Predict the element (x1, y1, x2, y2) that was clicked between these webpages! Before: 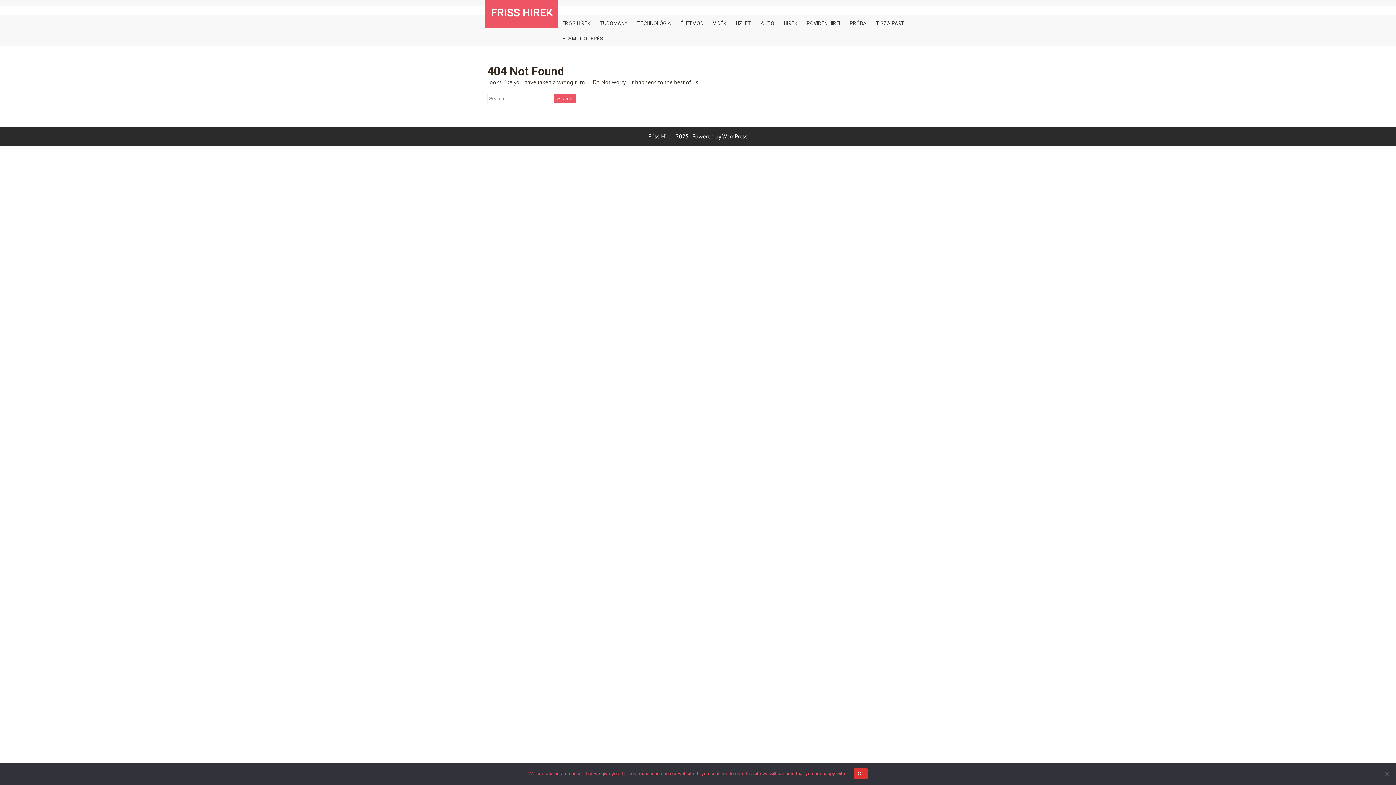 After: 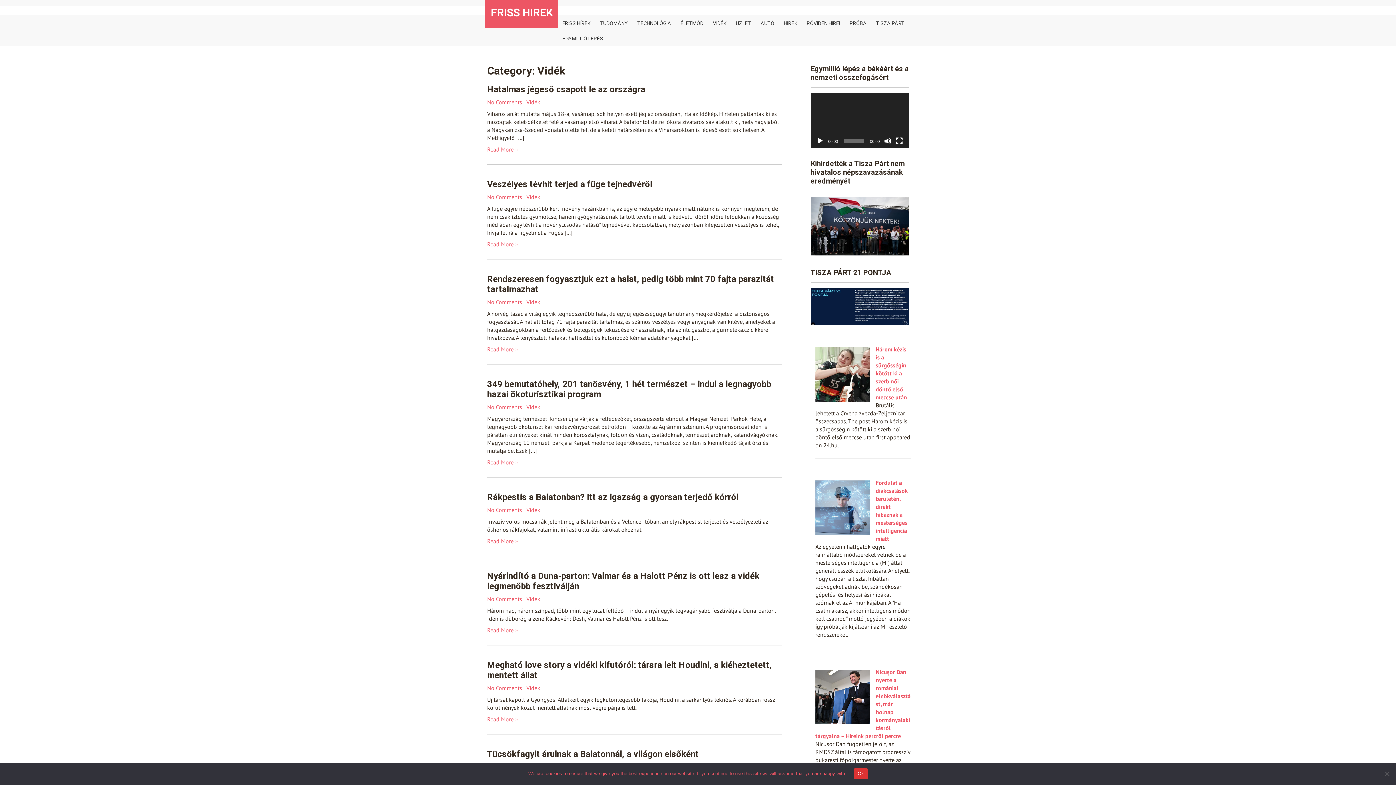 Action: label: VIDÉK bbox: (709, 15, 730, 30)